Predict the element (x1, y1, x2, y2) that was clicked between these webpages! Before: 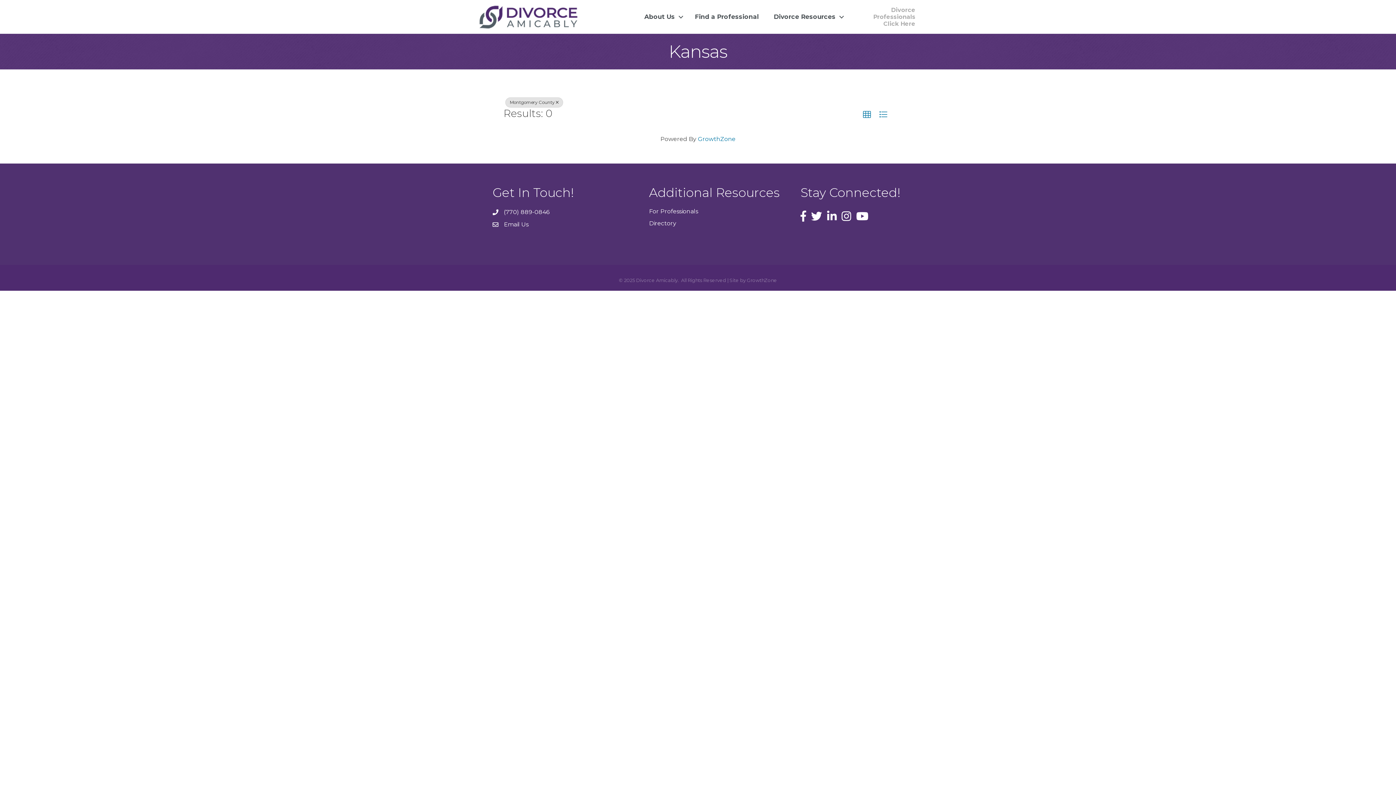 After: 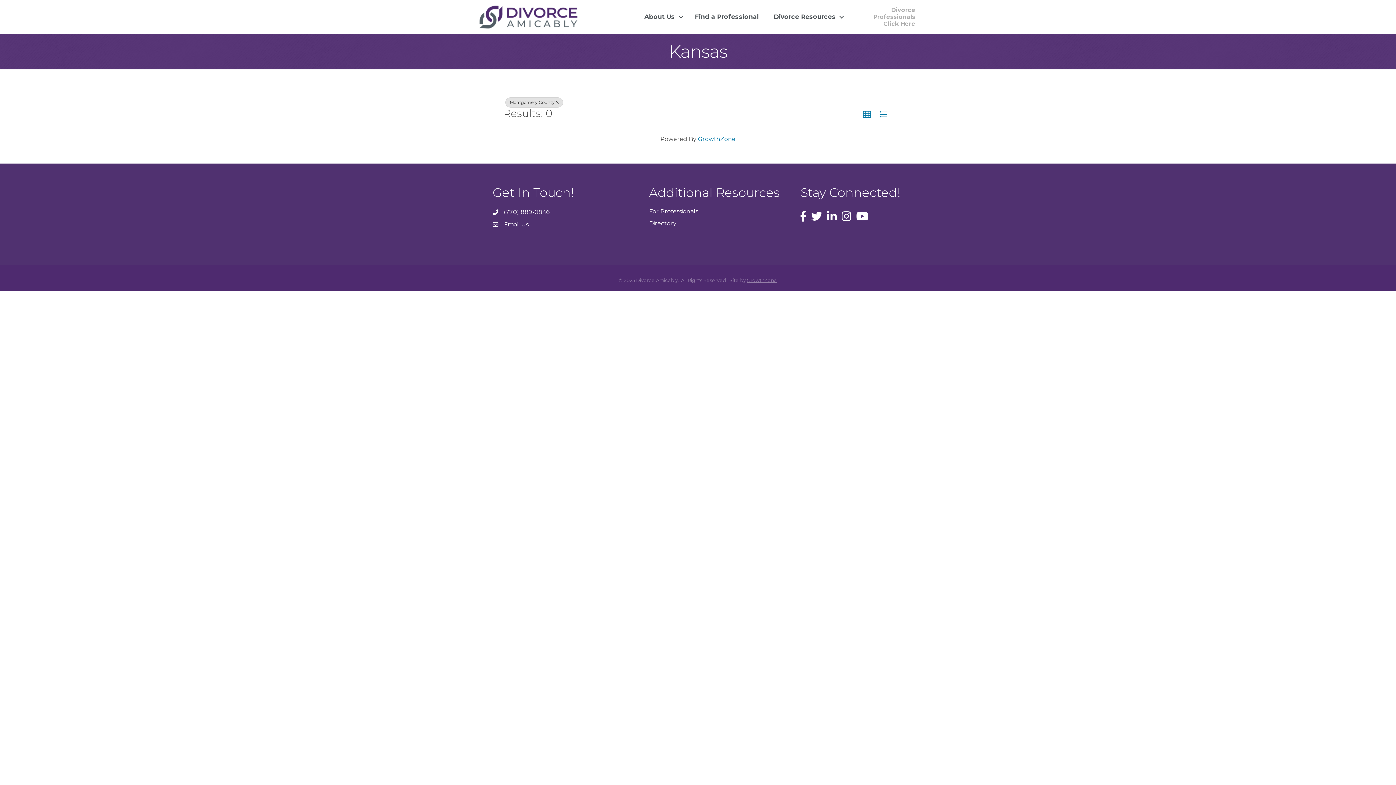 Action: label: GrowthZone bbox: (747, 277, 777, 283)